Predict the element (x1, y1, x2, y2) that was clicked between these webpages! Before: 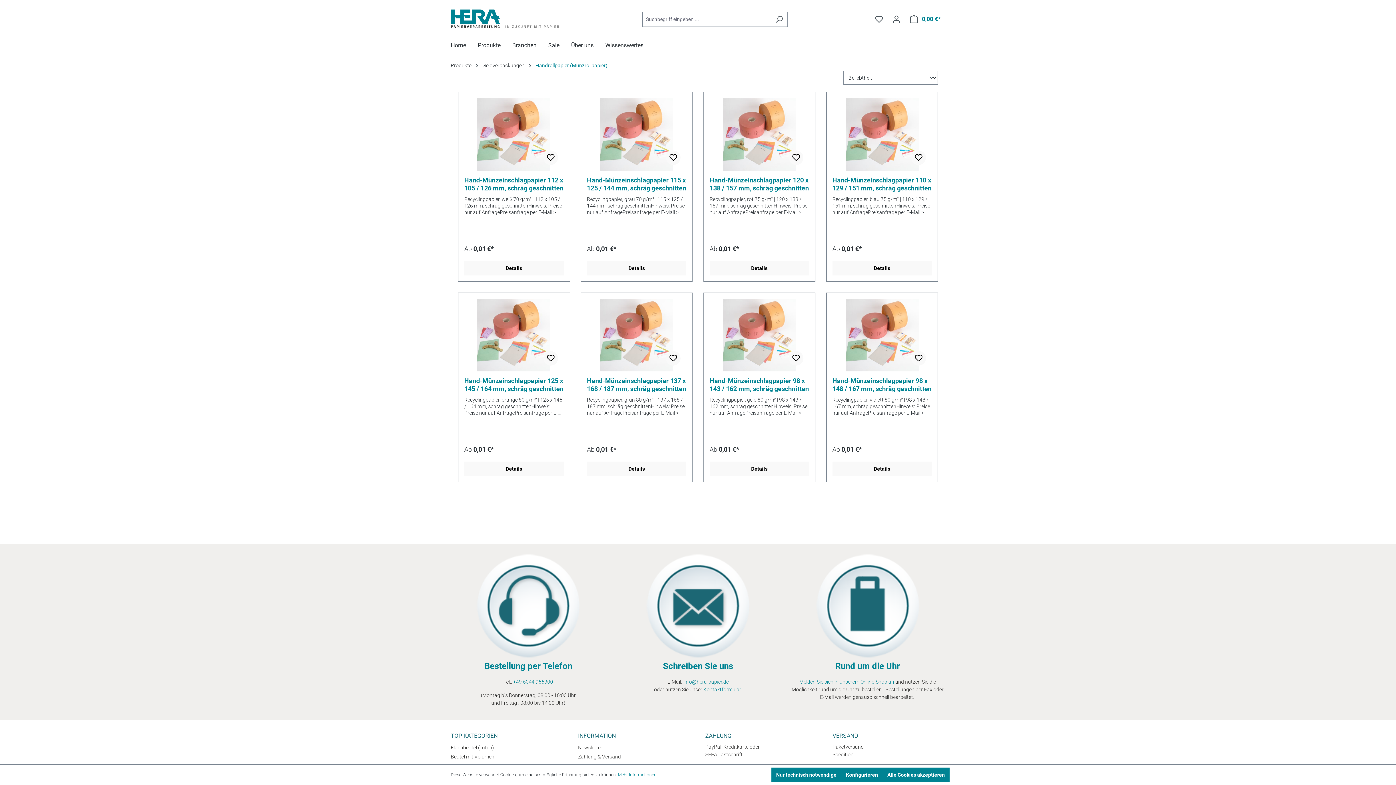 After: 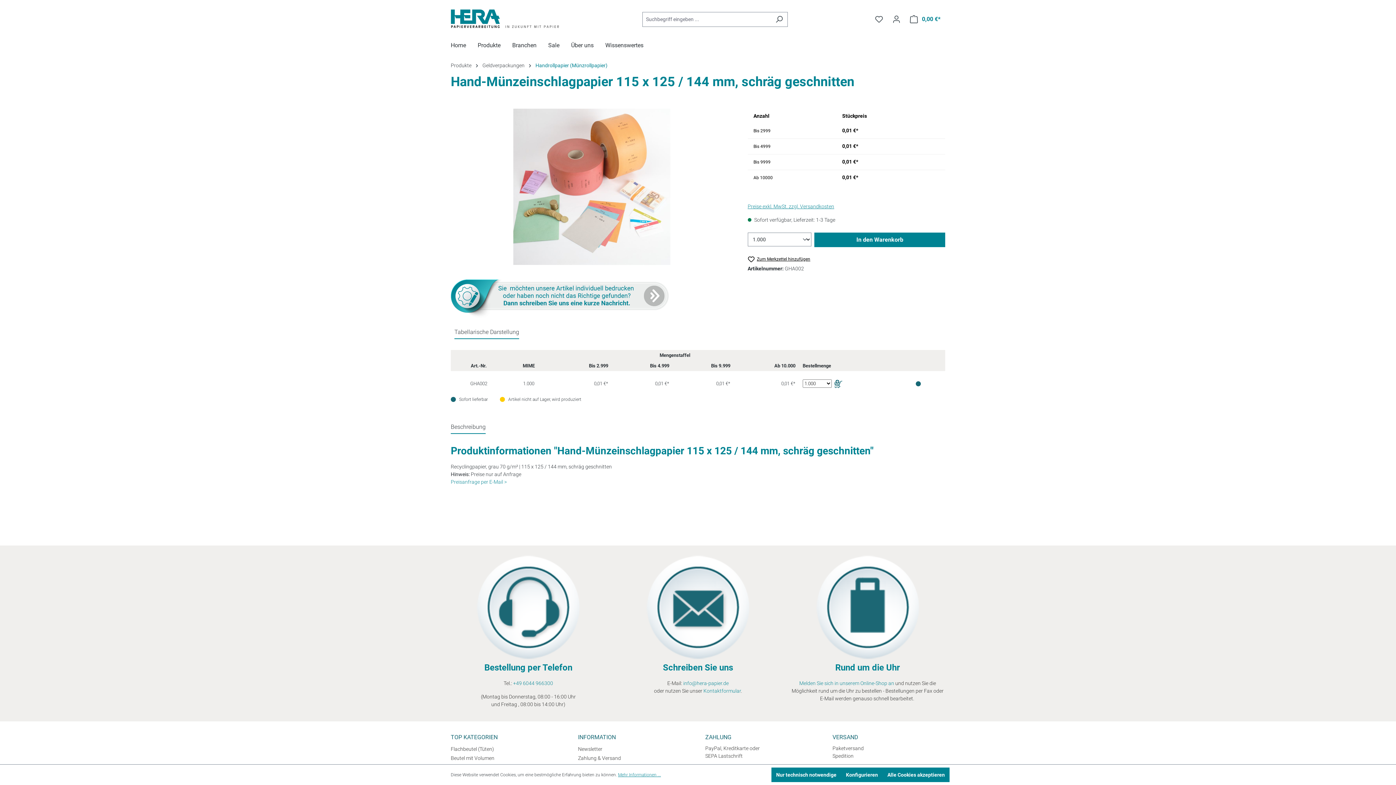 Action: label: Hand-Münzeinschlagpapier 115 x 125 / 144 mm, schräg geschnitten bbox: (587, 176, 686, 192)